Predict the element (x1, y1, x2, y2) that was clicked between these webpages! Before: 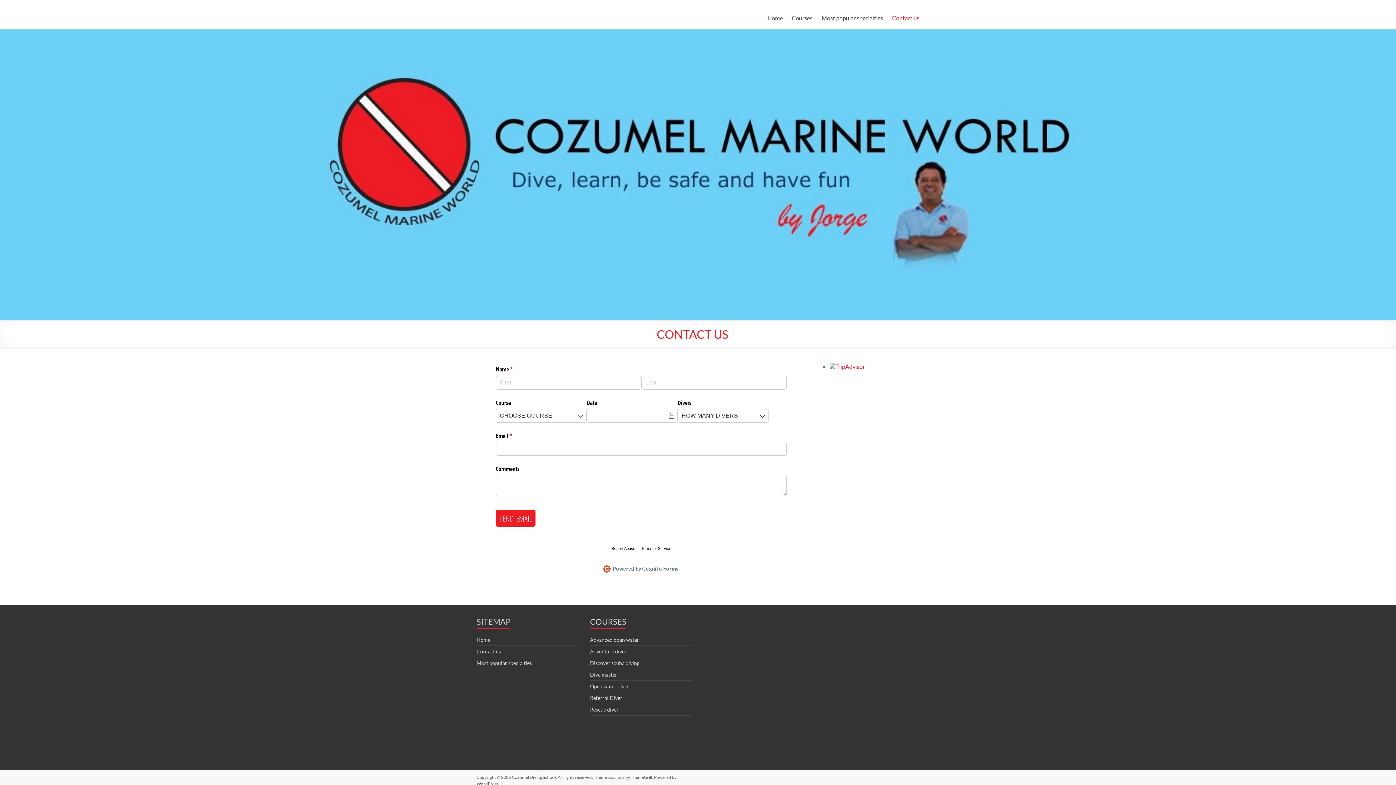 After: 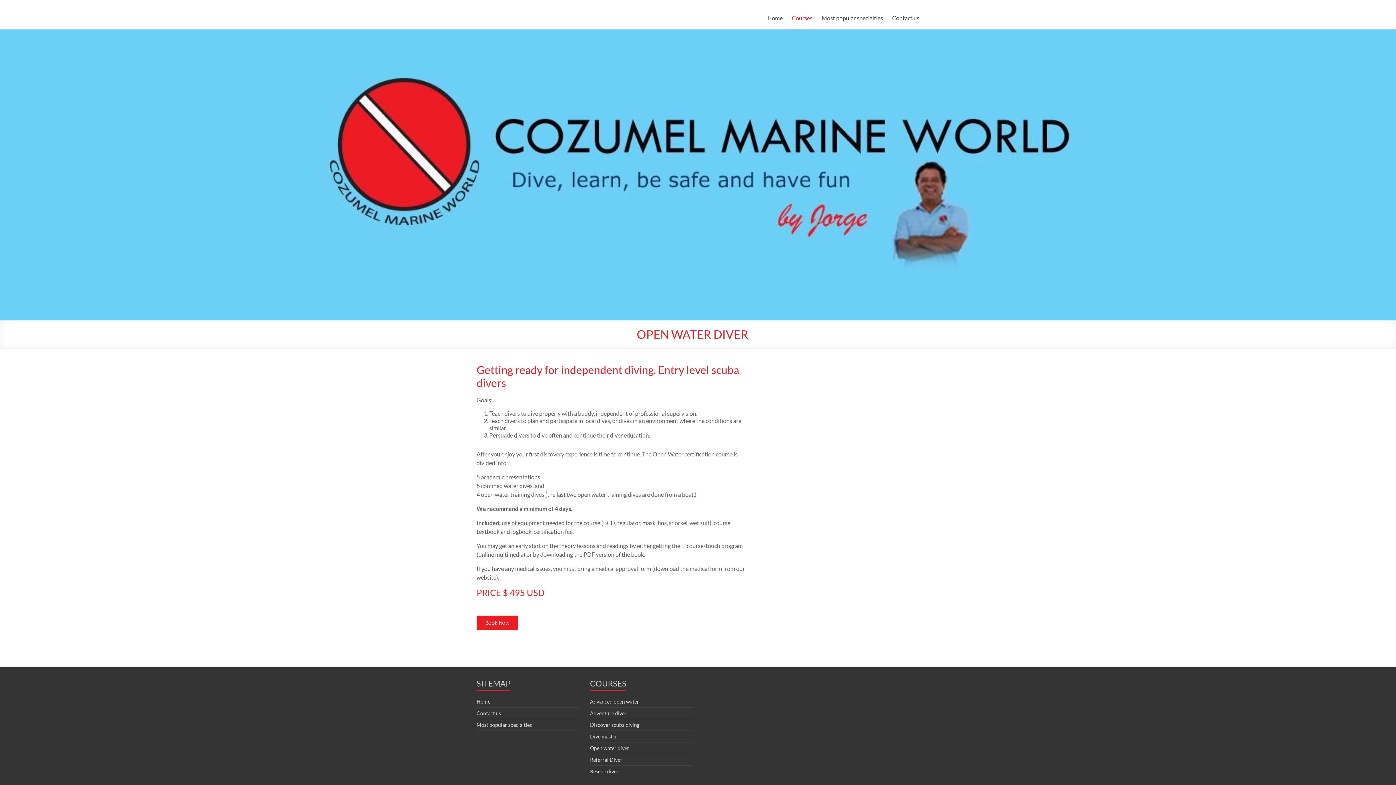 Action: label: Open water diver bbox: (590, 683, 629, 689)